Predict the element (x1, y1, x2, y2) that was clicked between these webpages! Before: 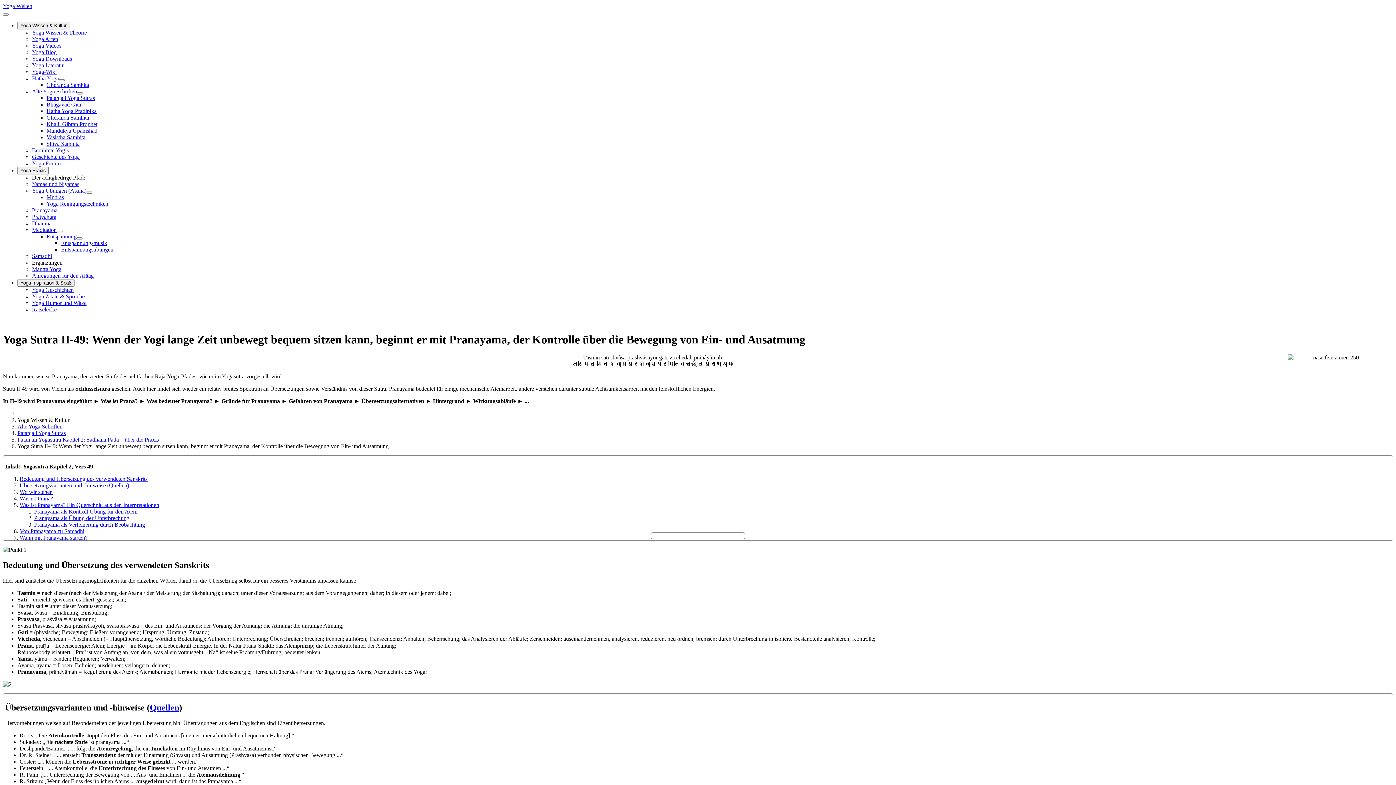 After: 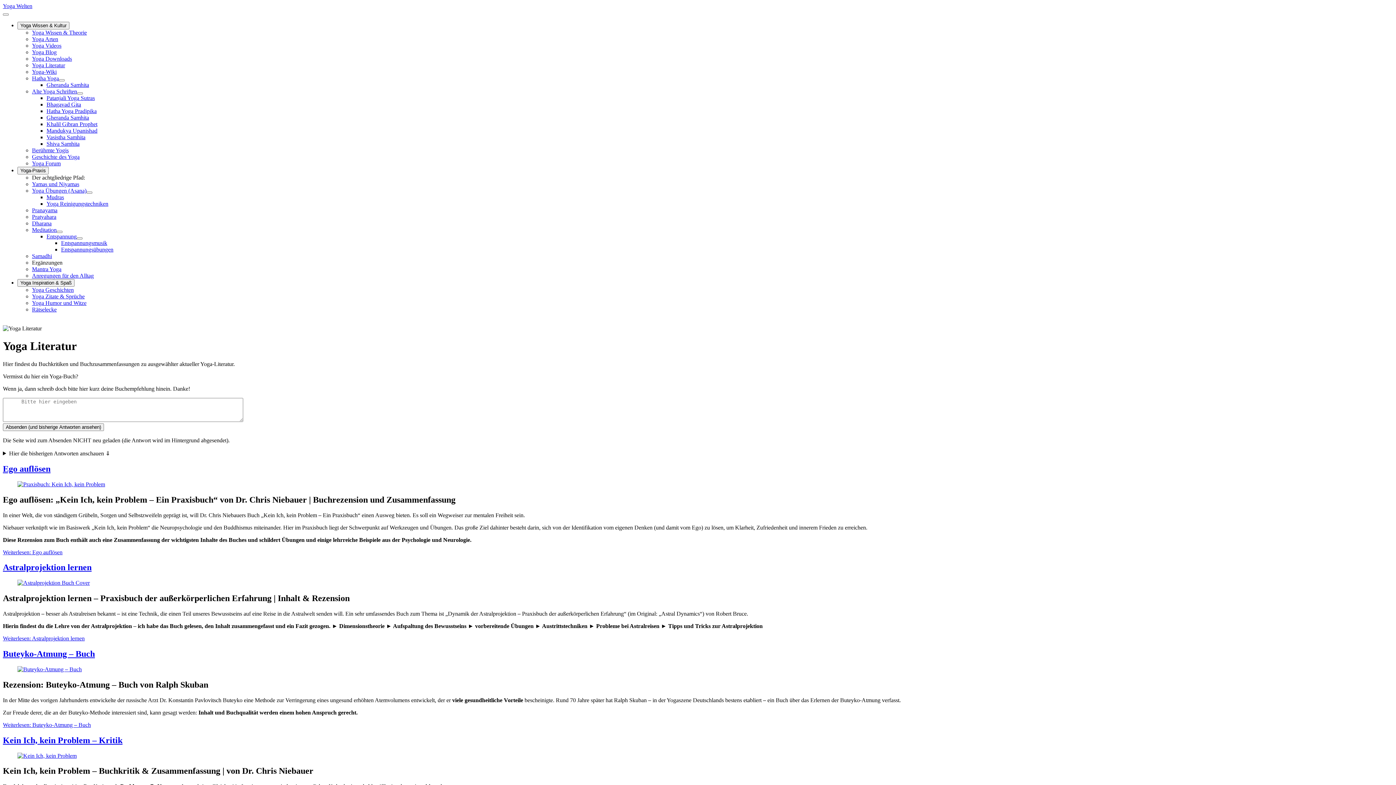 Action: label: Yoga Literatur bbox: (32, 62, 65, 68)